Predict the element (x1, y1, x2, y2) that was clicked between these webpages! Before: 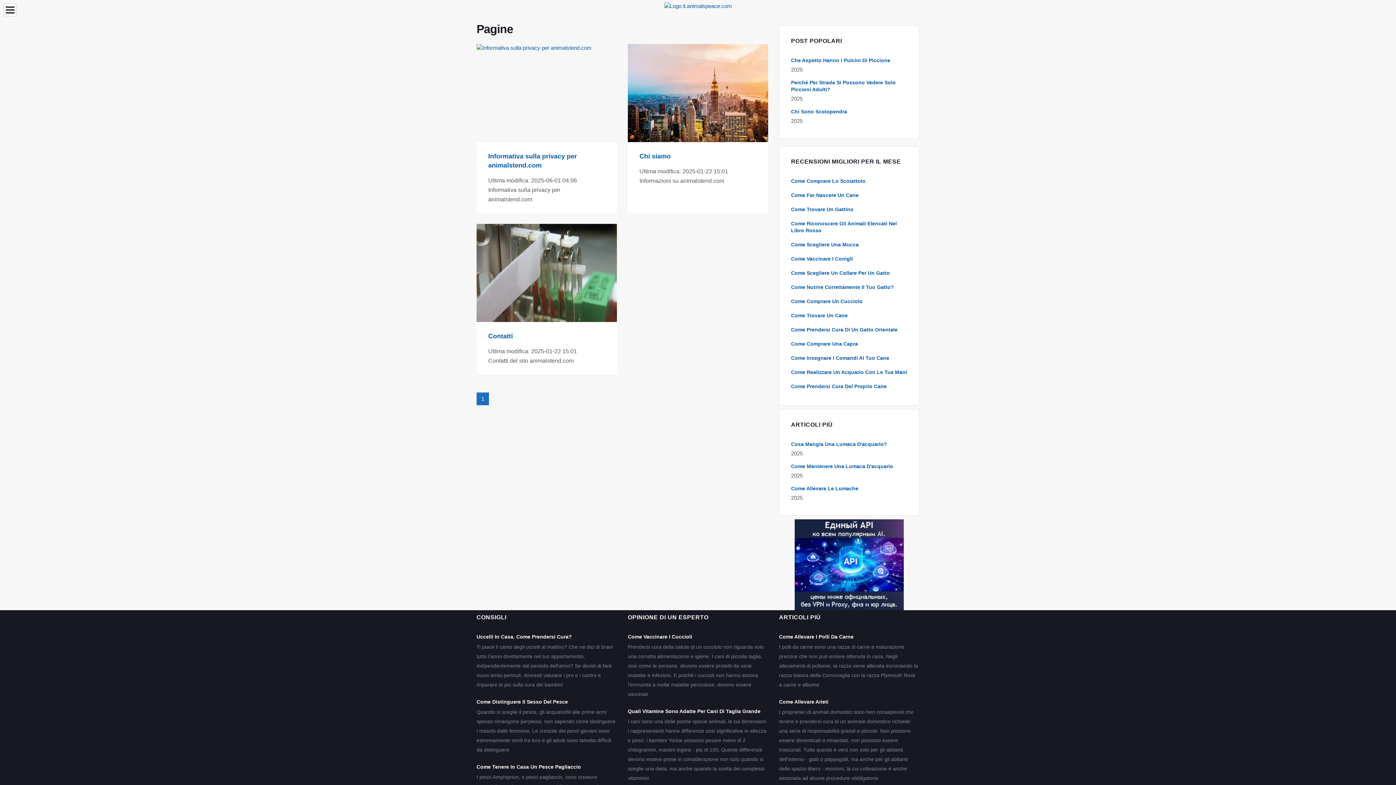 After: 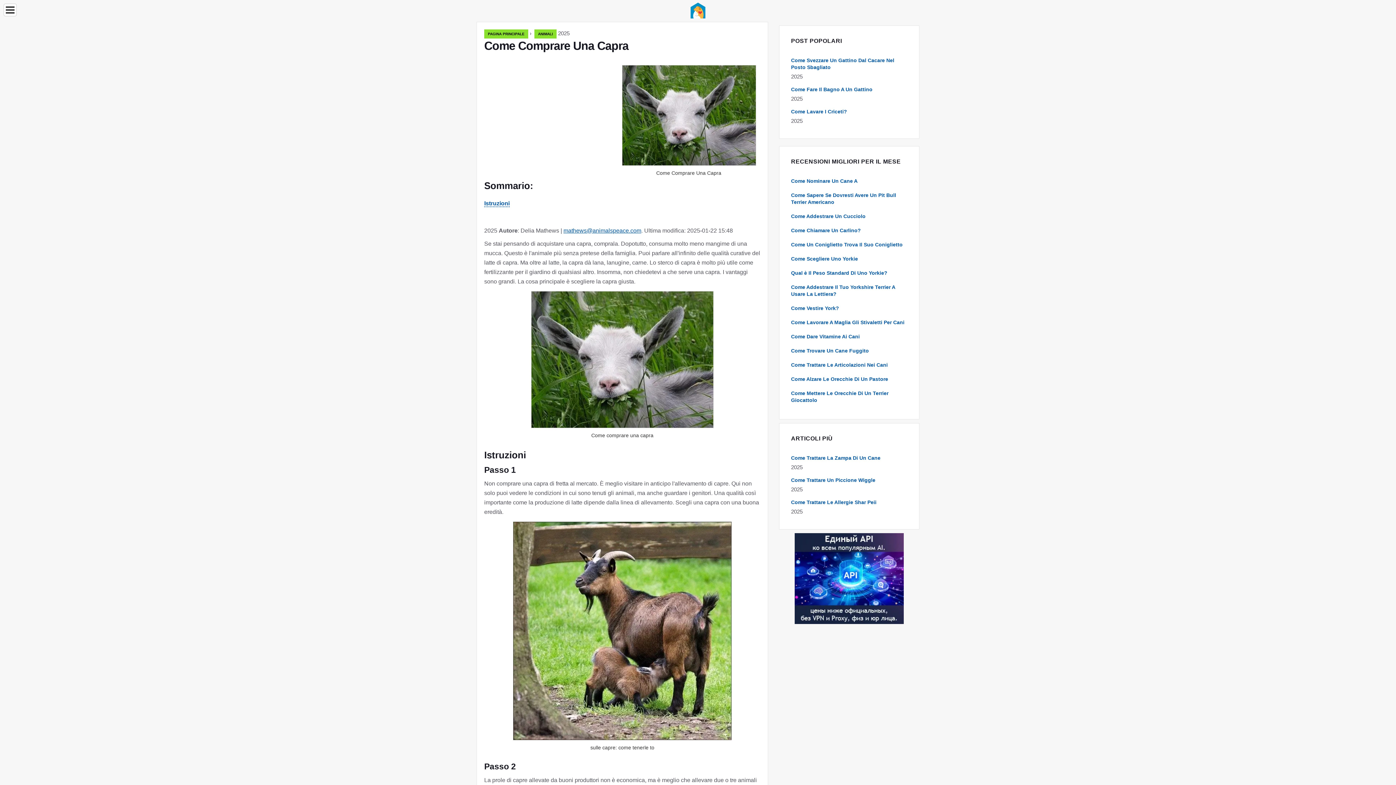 Action: bbox: (791, 341, 858, 346) label: Come Comprare Una Capra